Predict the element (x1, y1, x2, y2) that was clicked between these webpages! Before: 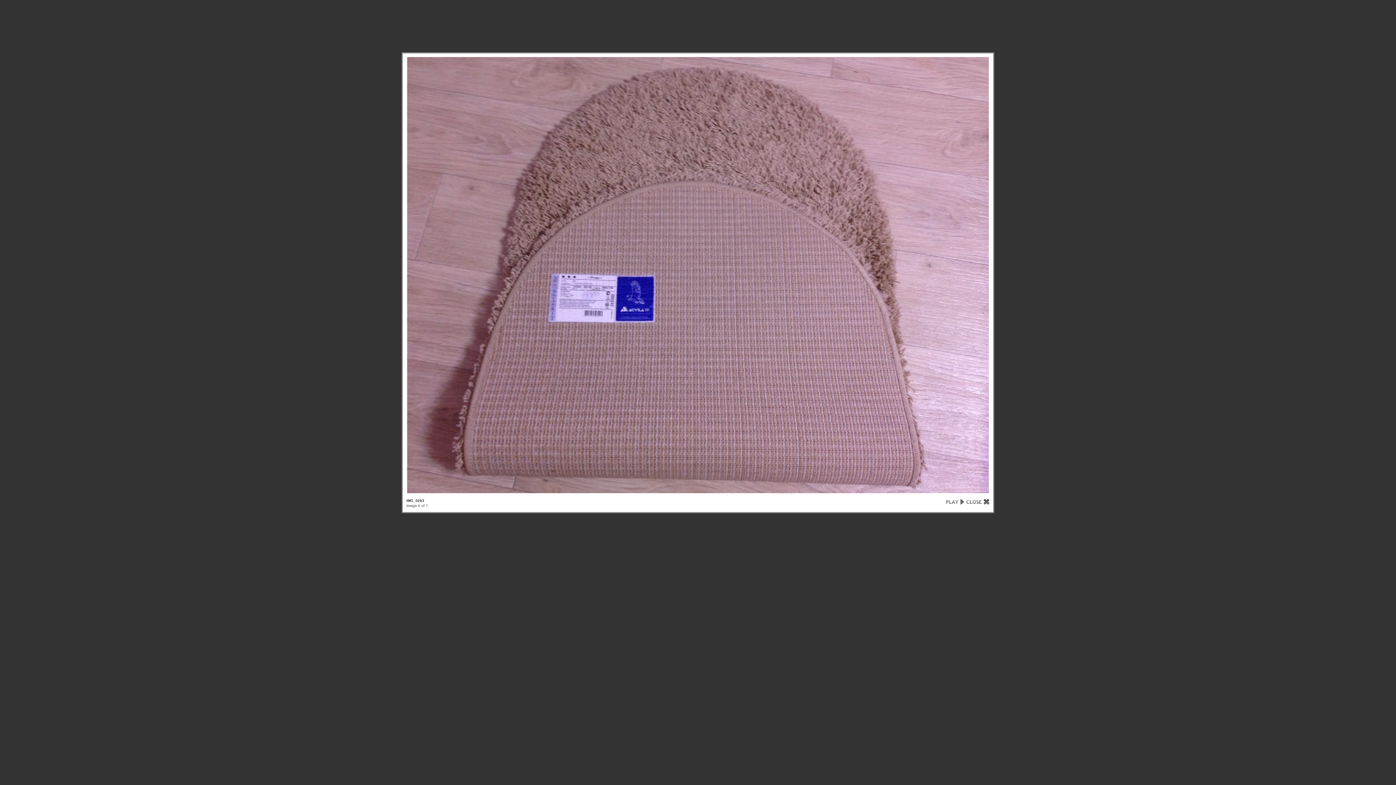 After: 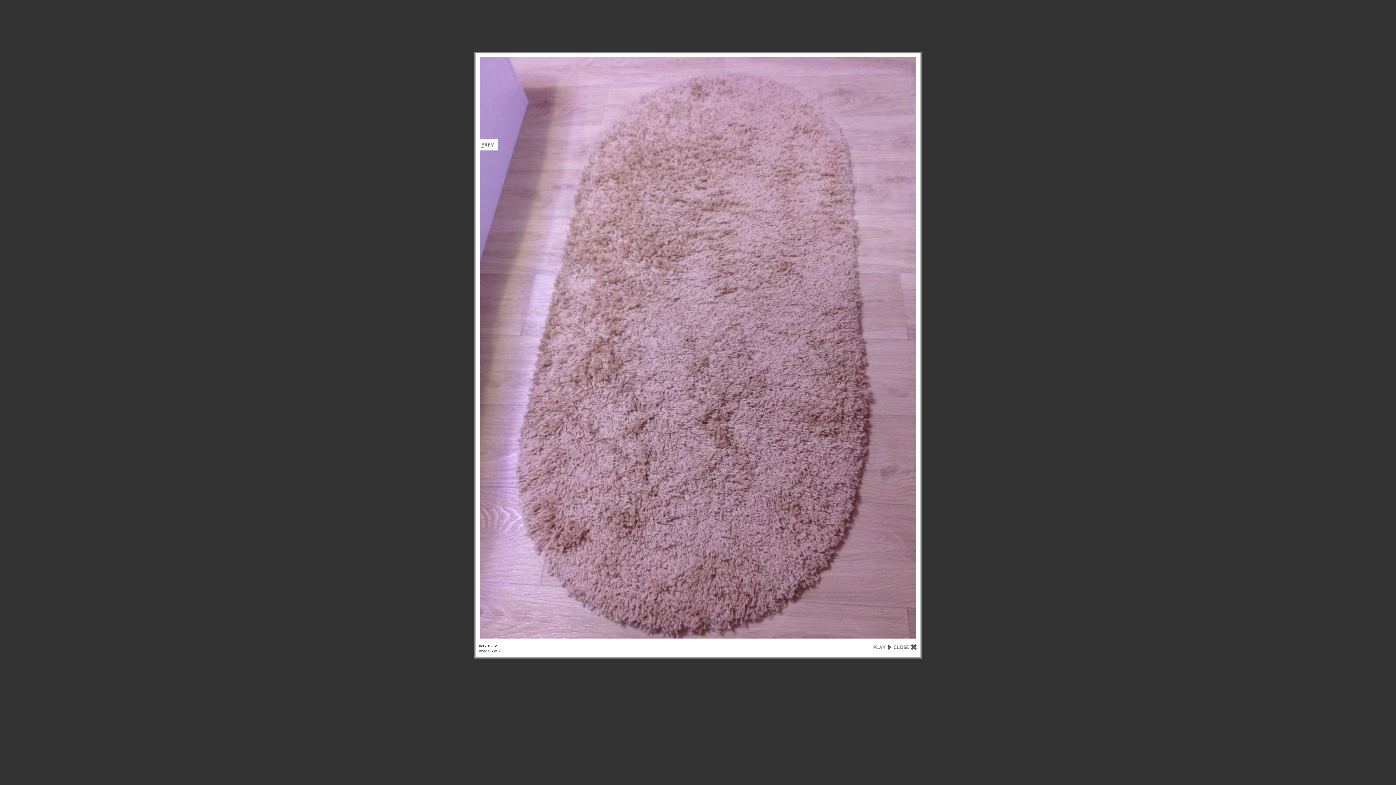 Action: bbox: (402, 53, 692, 489)